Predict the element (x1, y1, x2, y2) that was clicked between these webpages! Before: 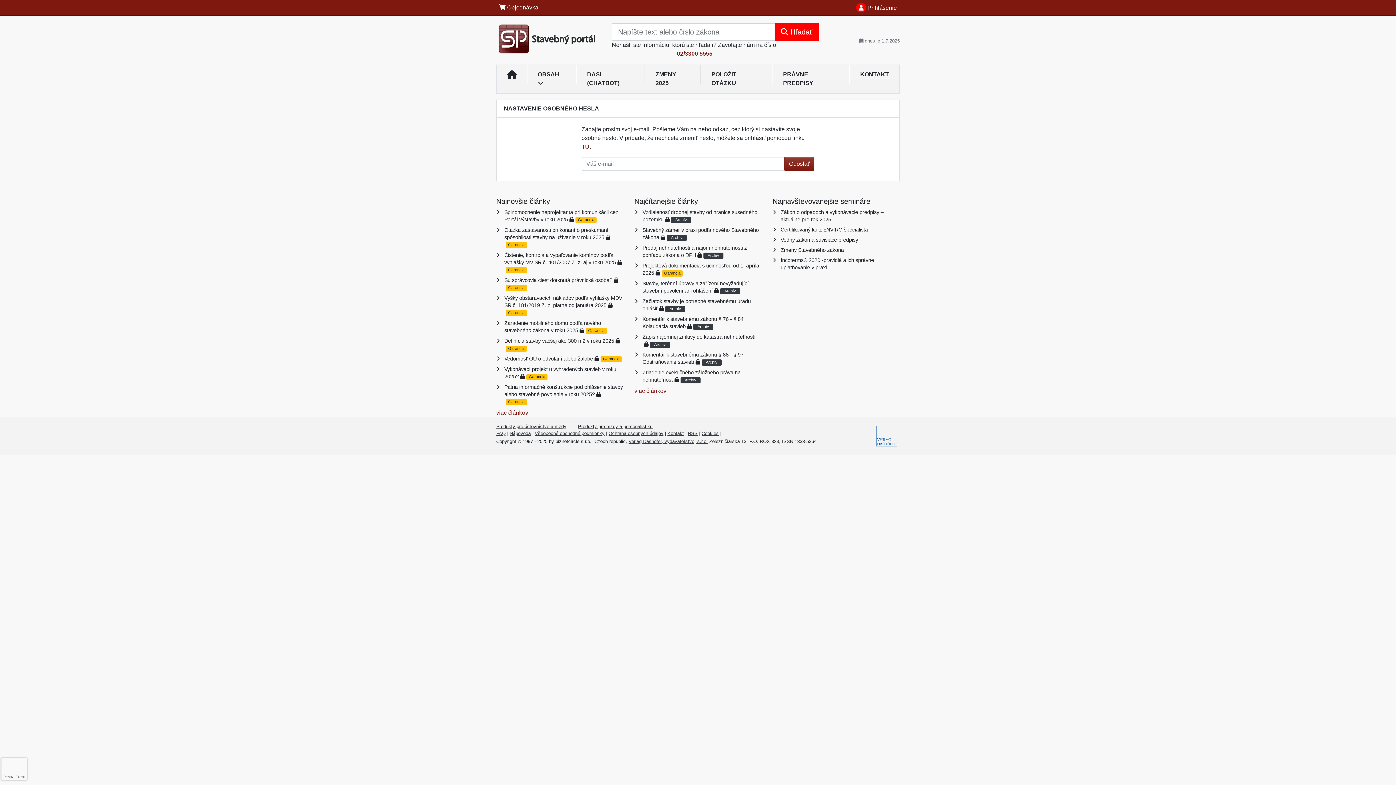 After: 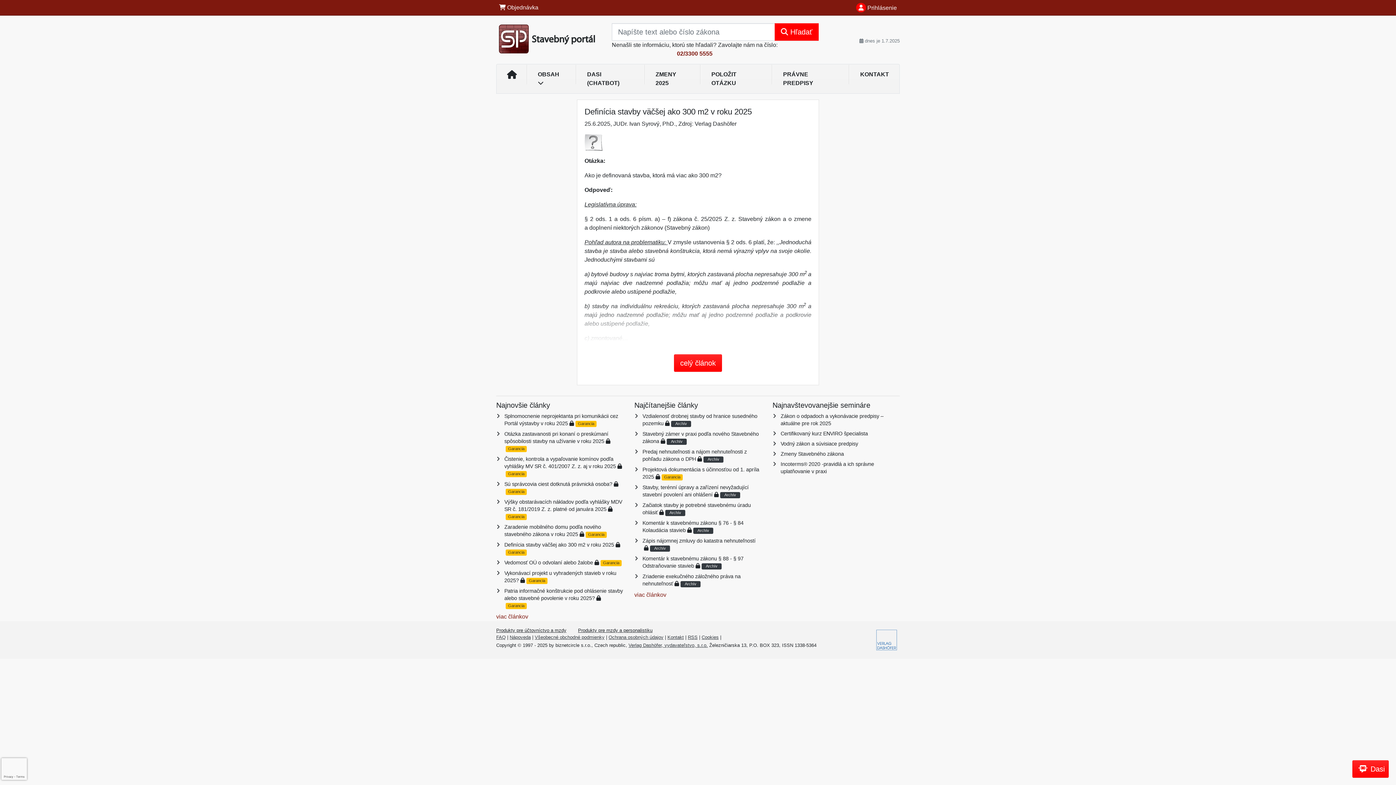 Action: bbox: (504, 338, 614, 343) label: Definícia stavby väčšej ako 300 m2 v roku 2025